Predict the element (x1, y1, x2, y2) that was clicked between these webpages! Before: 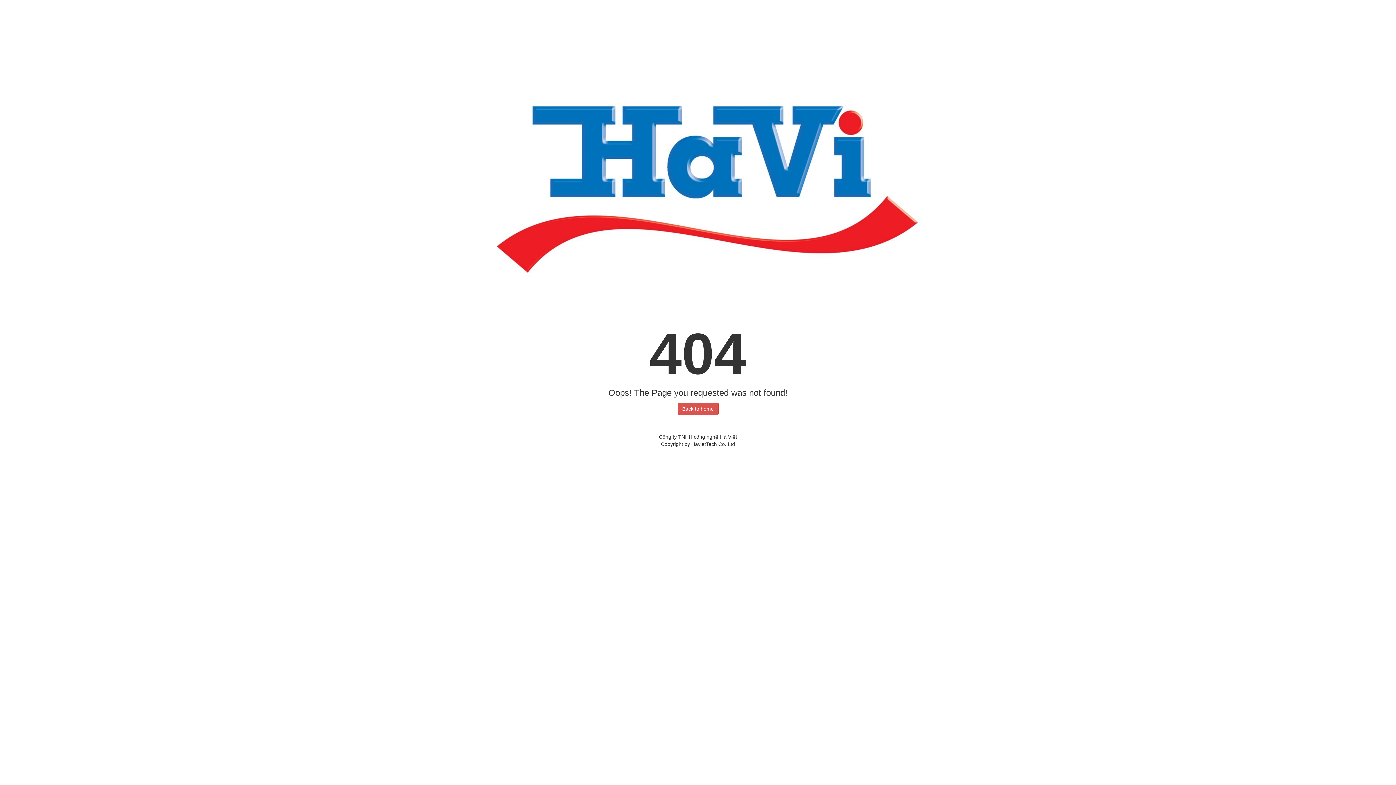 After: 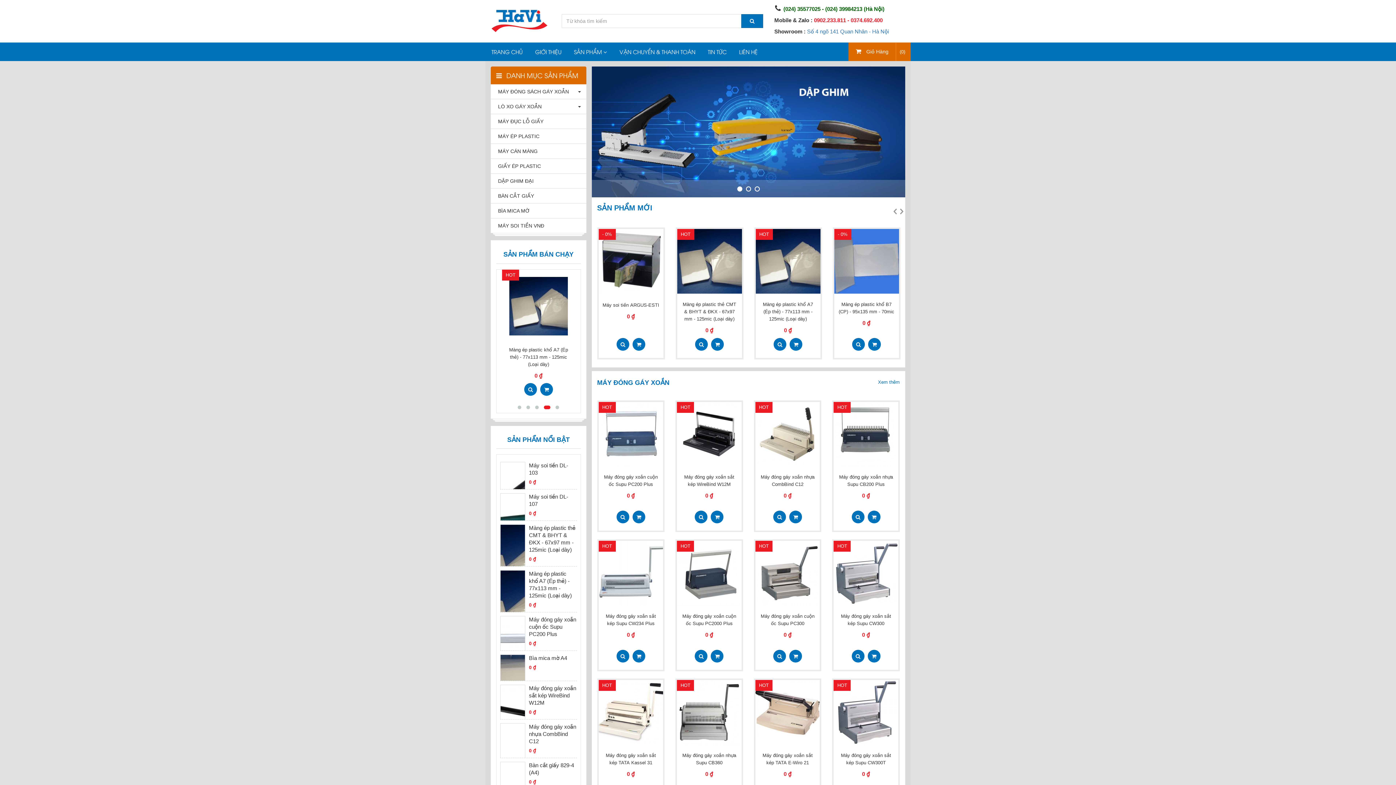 Action: bbox: (677, 402, 718, 415) label: Back to home